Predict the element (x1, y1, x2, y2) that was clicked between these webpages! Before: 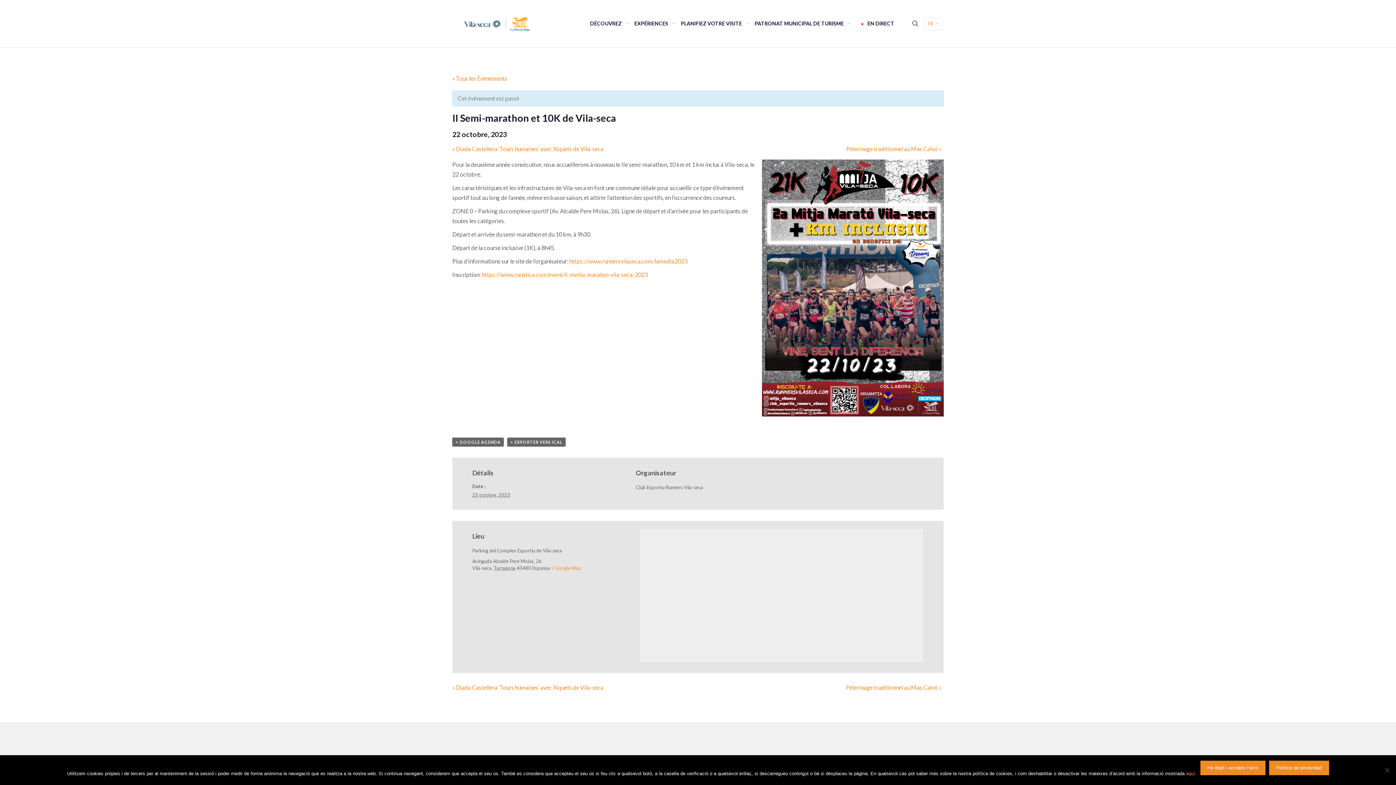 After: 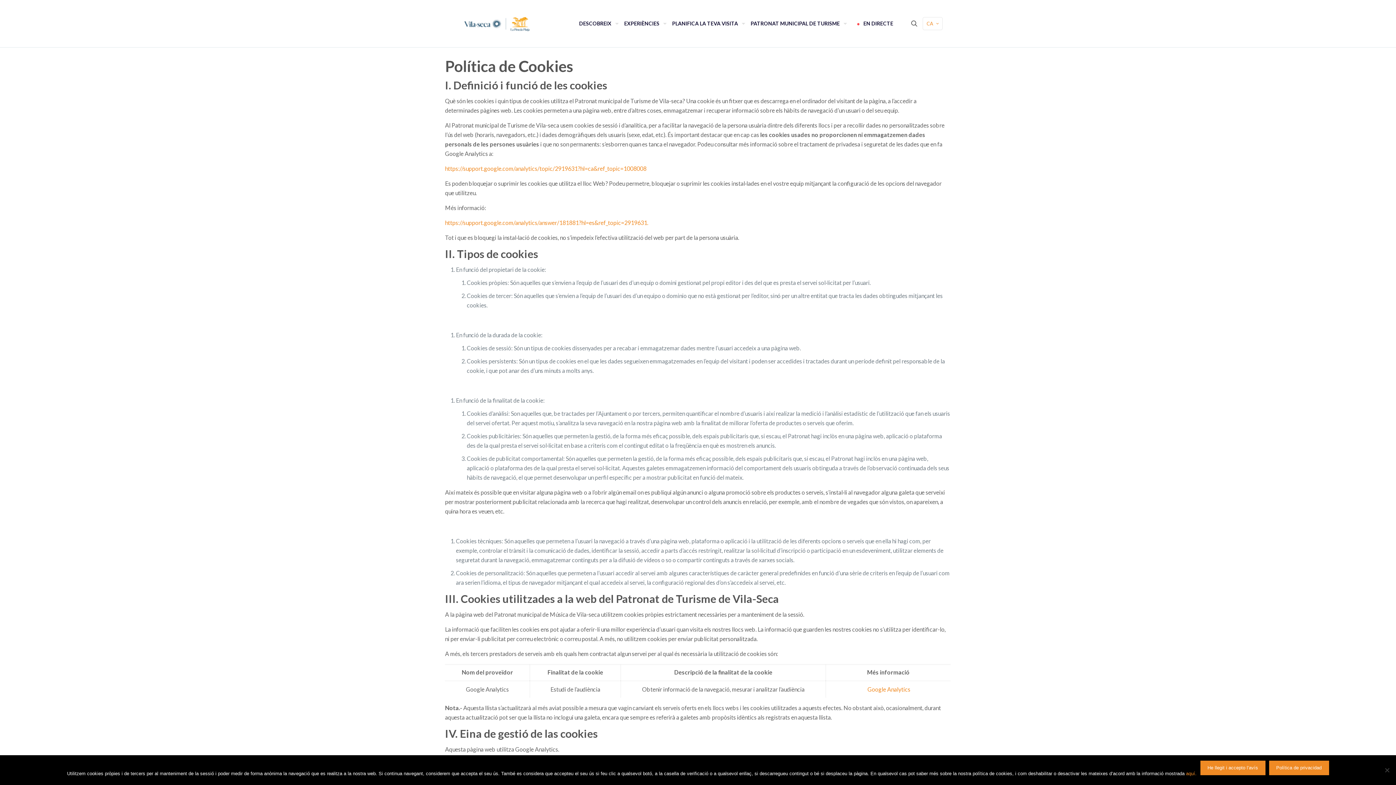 Action: bbox: (1186, 771, 1196, 776) label: aquí.